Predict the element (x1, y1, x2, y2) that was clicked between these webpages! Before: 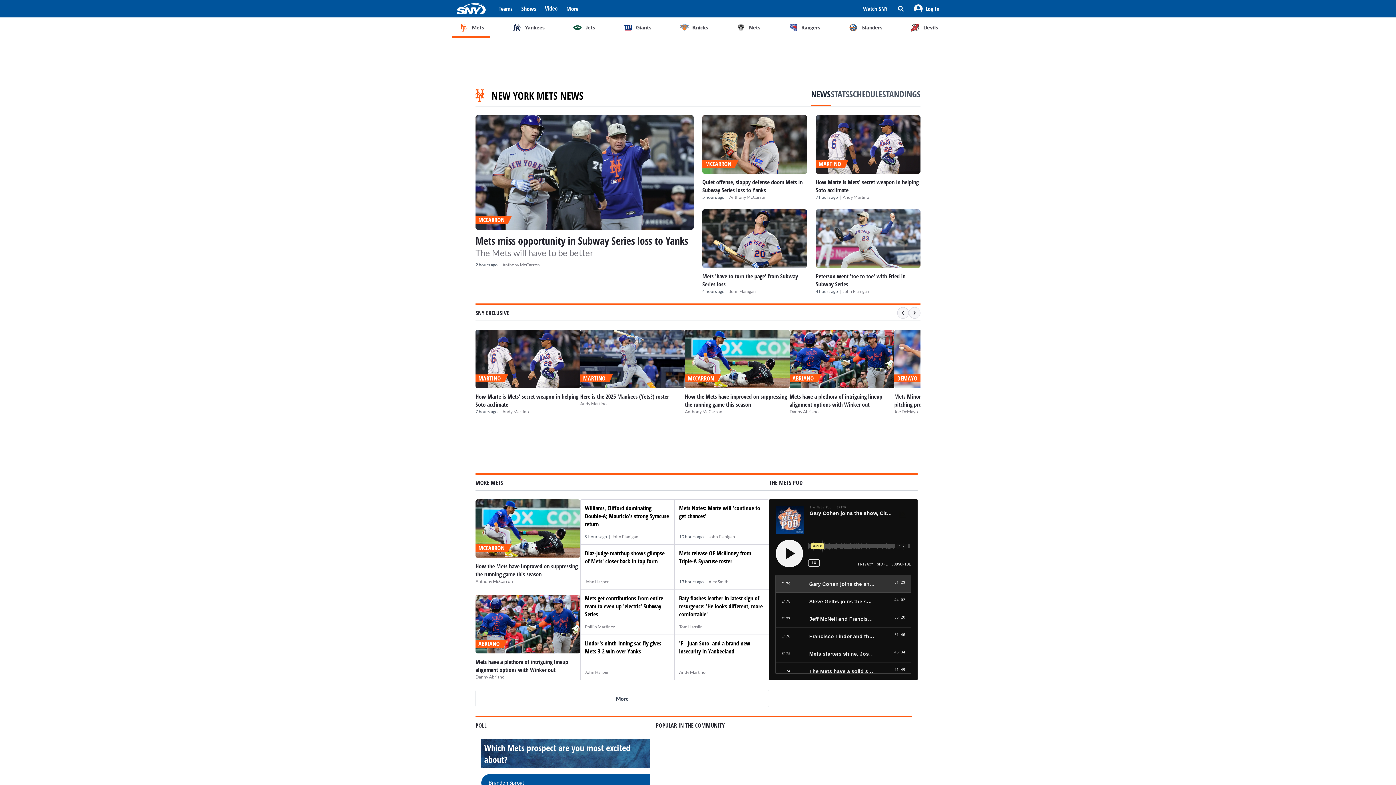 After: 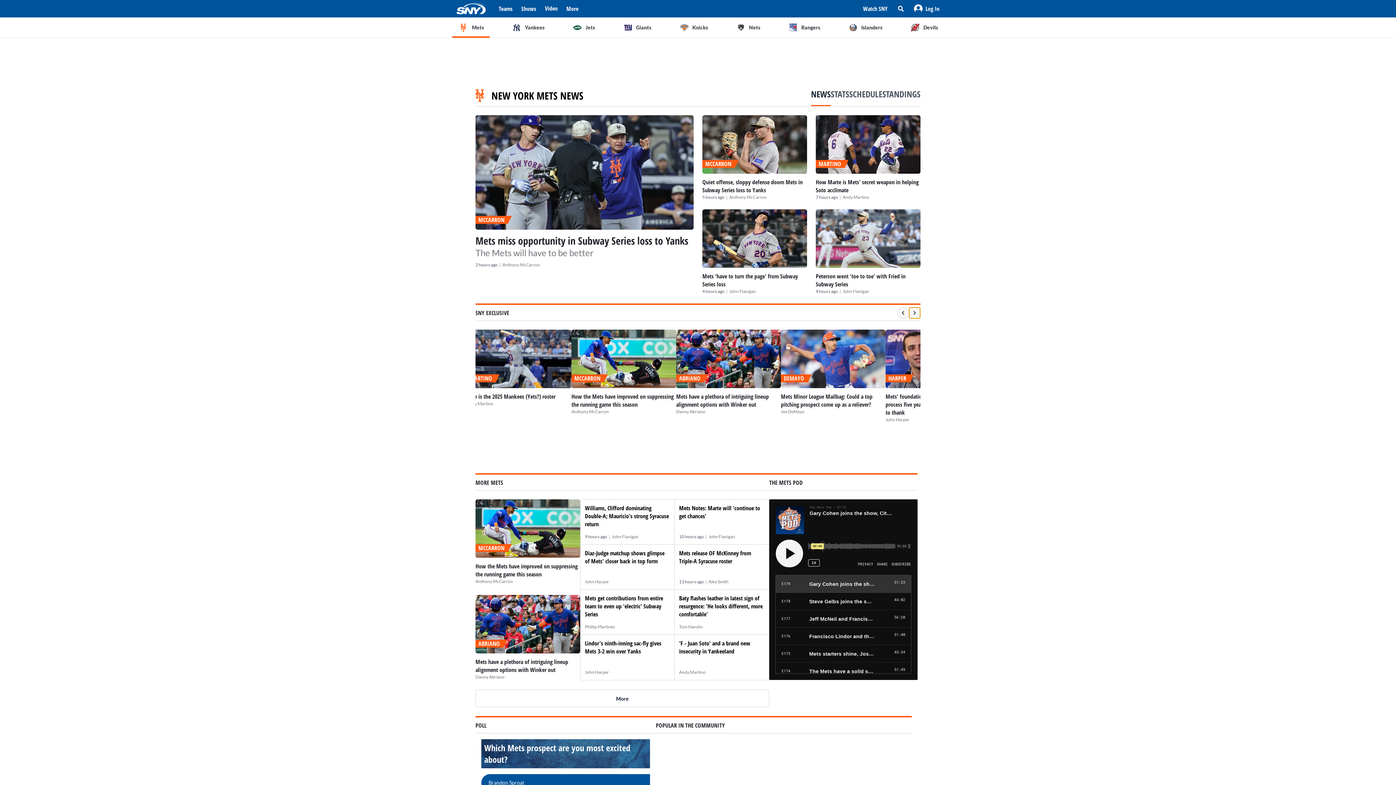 Action: bbox: (909, 307, 920, 318)